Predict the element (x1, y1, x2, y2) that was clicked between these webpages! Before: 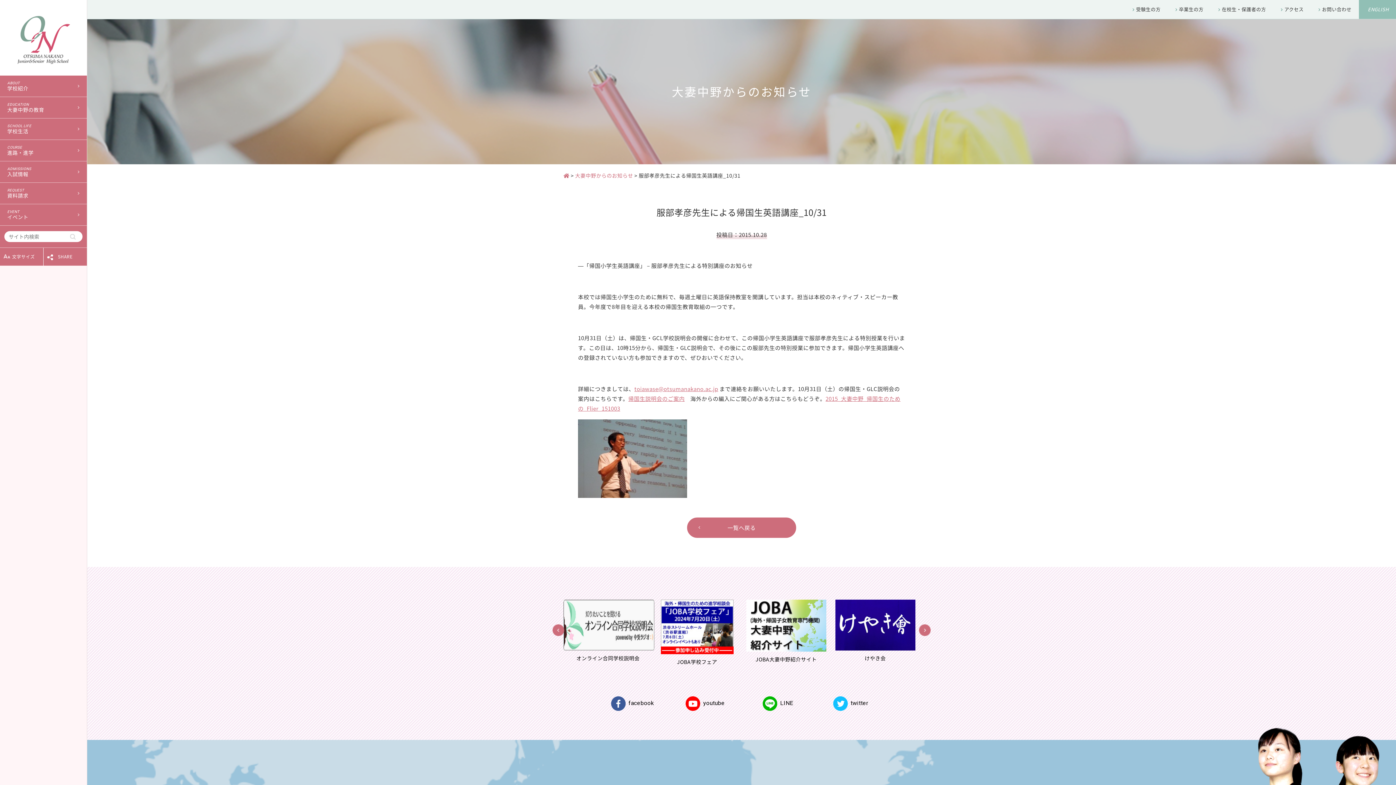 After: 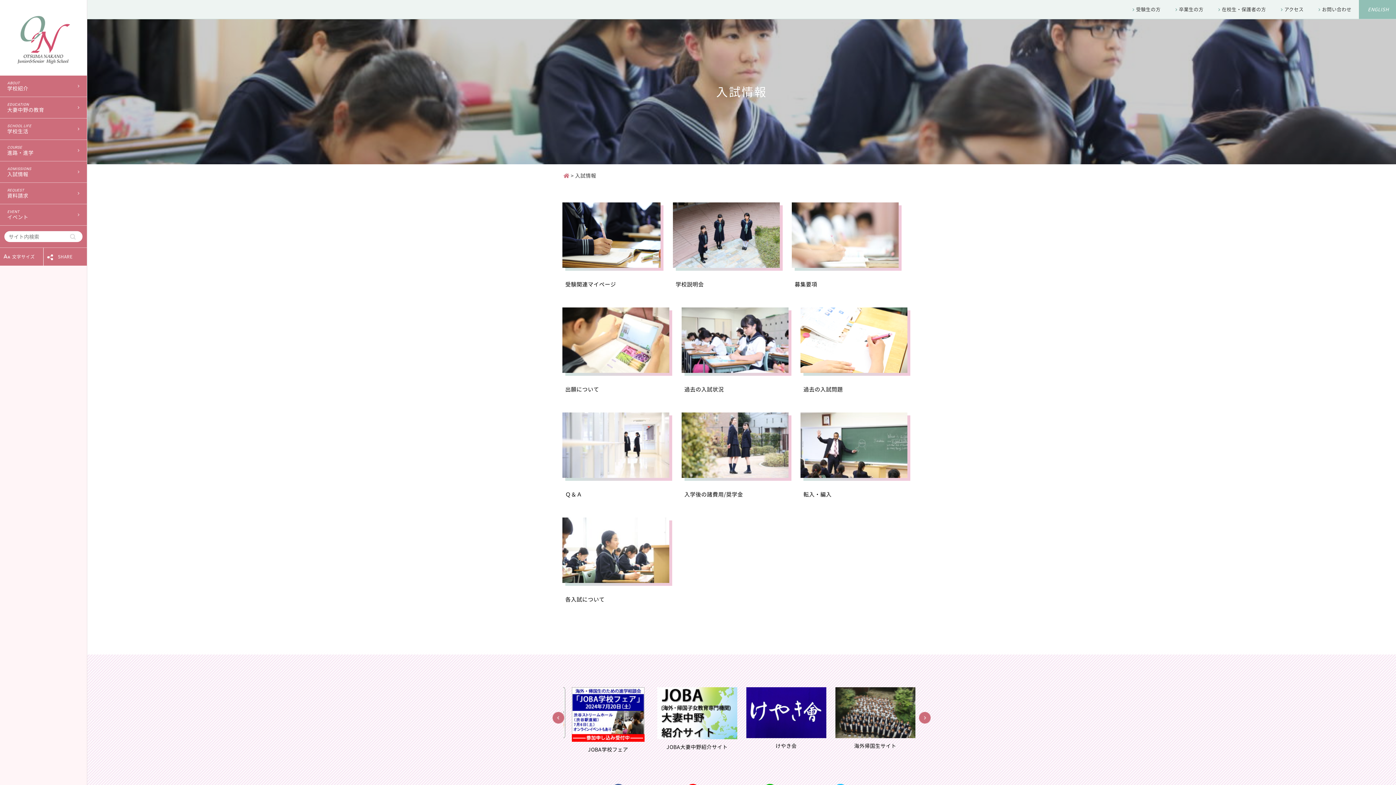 Action: bbox: (0, 161, 86, 182) label: ADMISSIONS
入試情報